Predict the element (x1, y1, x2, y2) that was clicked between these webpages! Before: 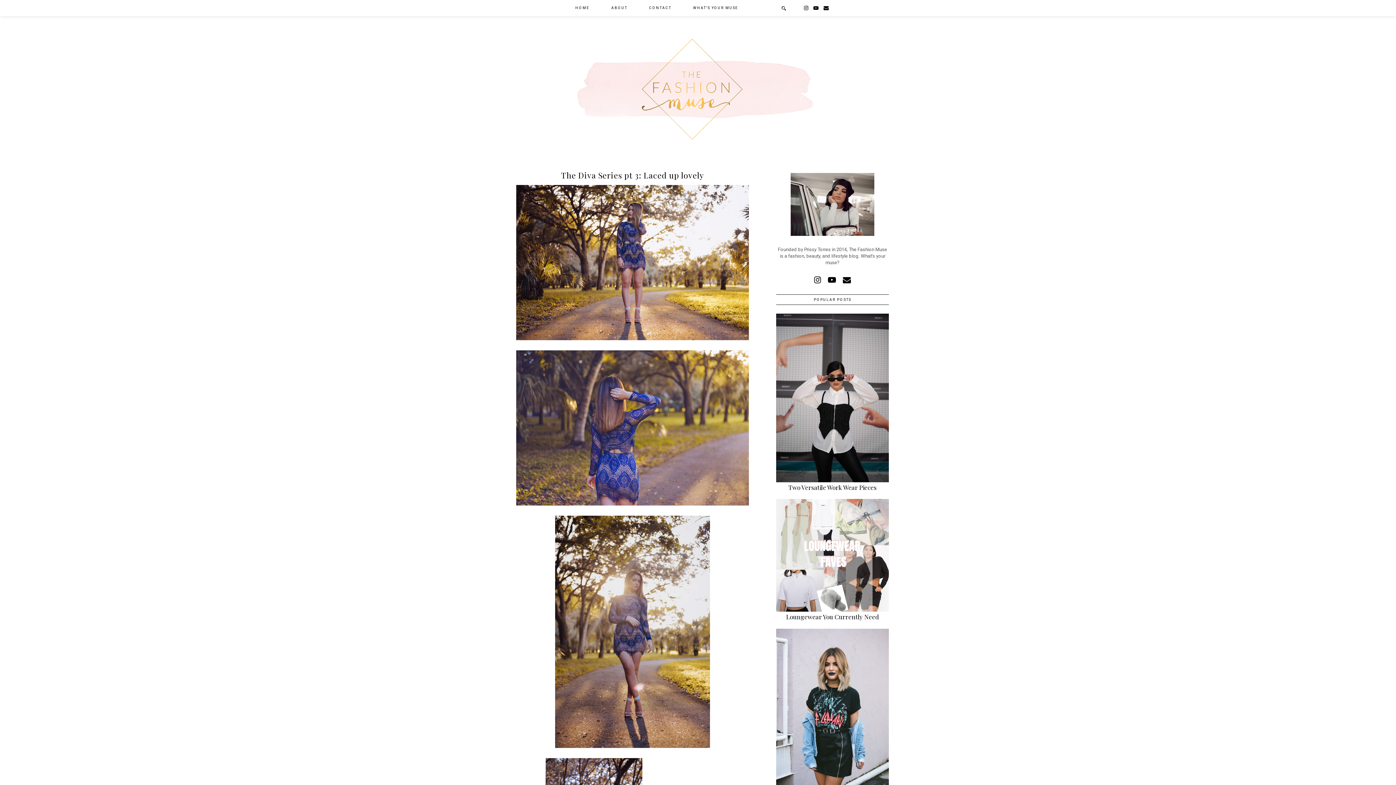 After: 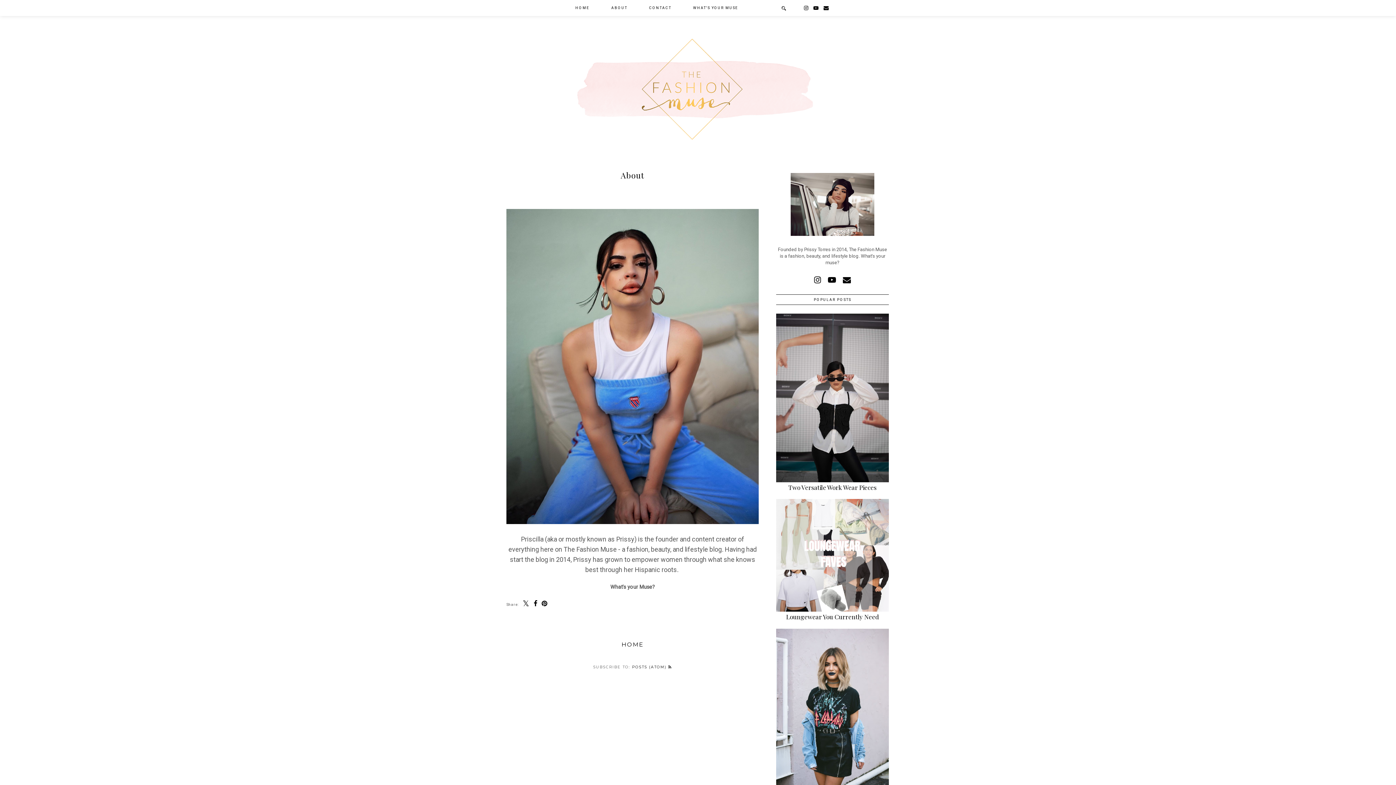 Action: bbox: (600, 0, 638, 16) label: ABOUT